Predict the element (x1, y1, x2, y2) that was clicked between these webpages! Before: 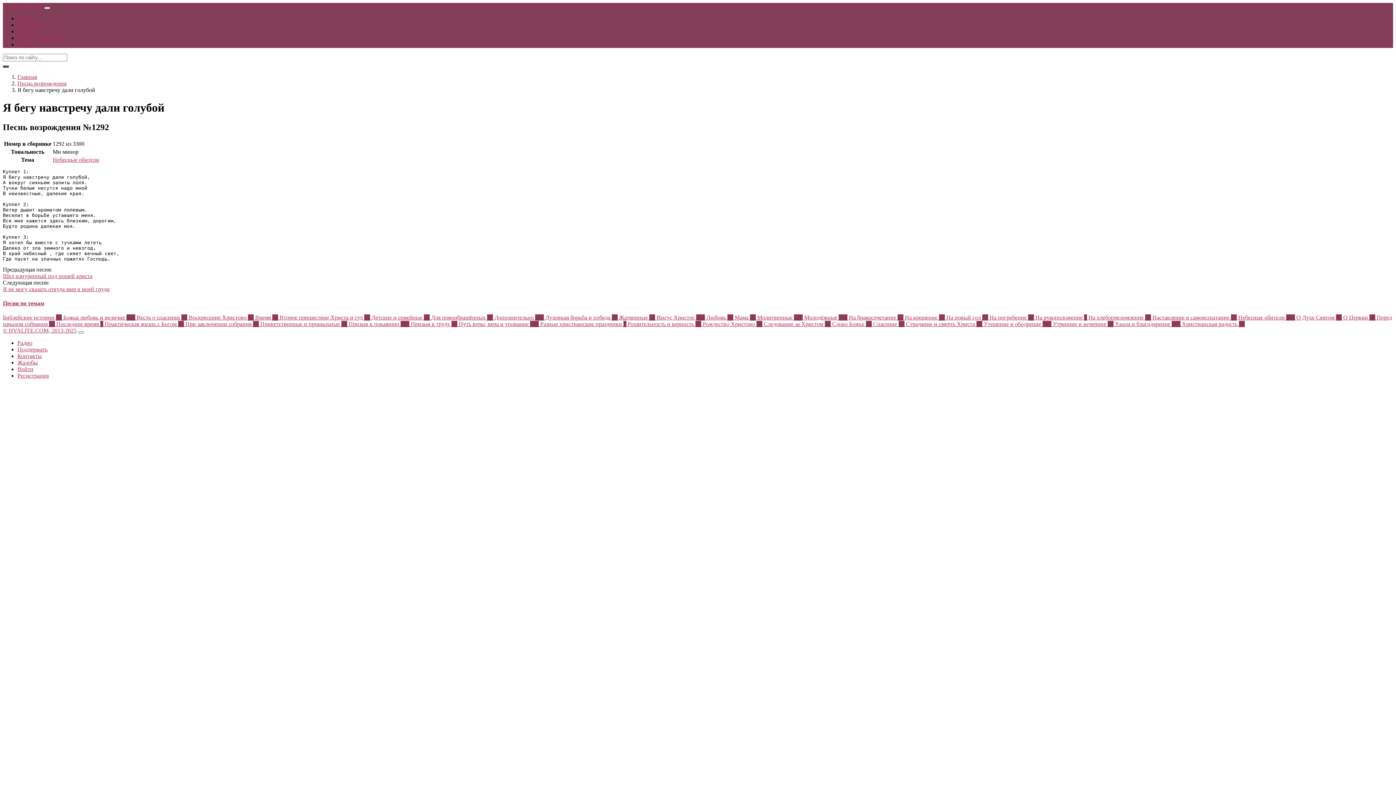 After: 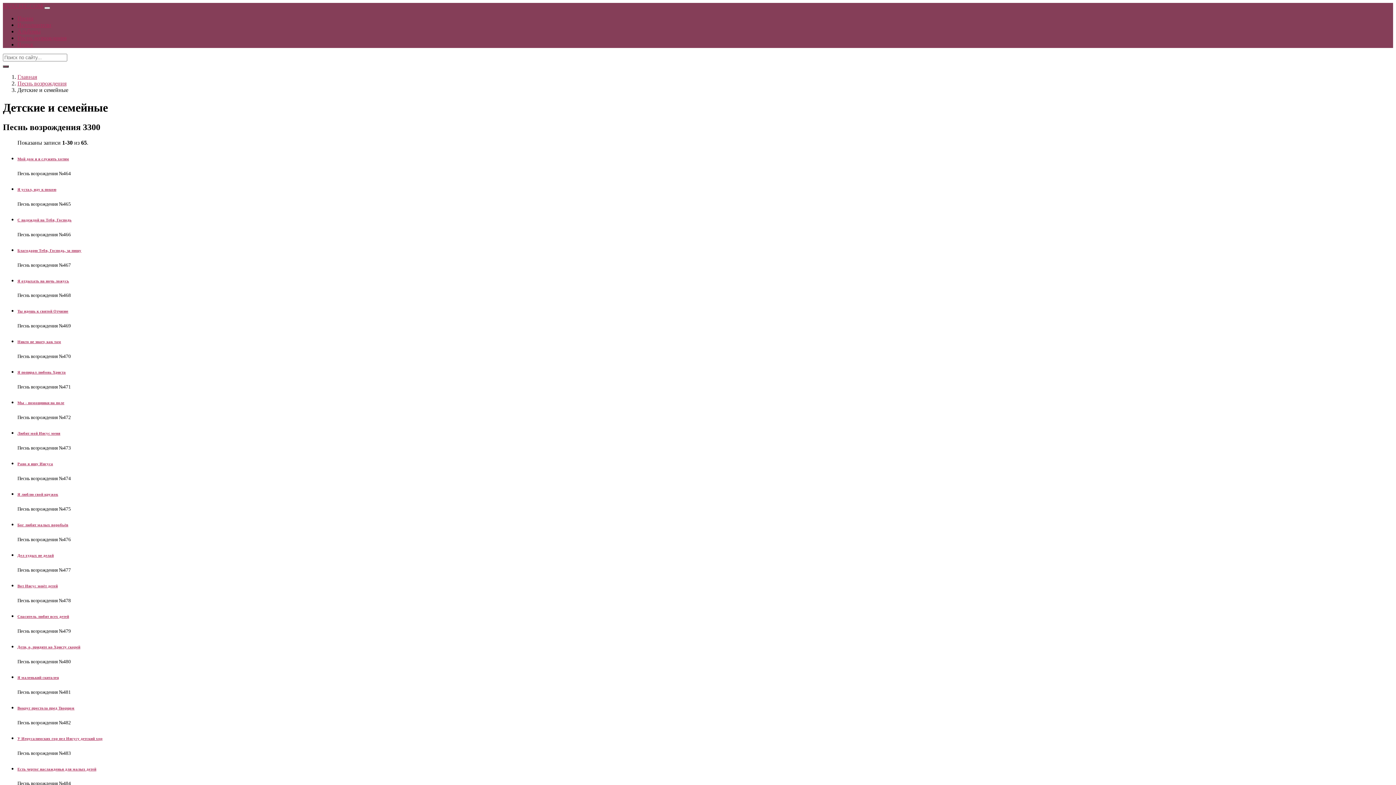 Action: label: Детские и семейные 65  bbox: (371, 314, 431, 320)